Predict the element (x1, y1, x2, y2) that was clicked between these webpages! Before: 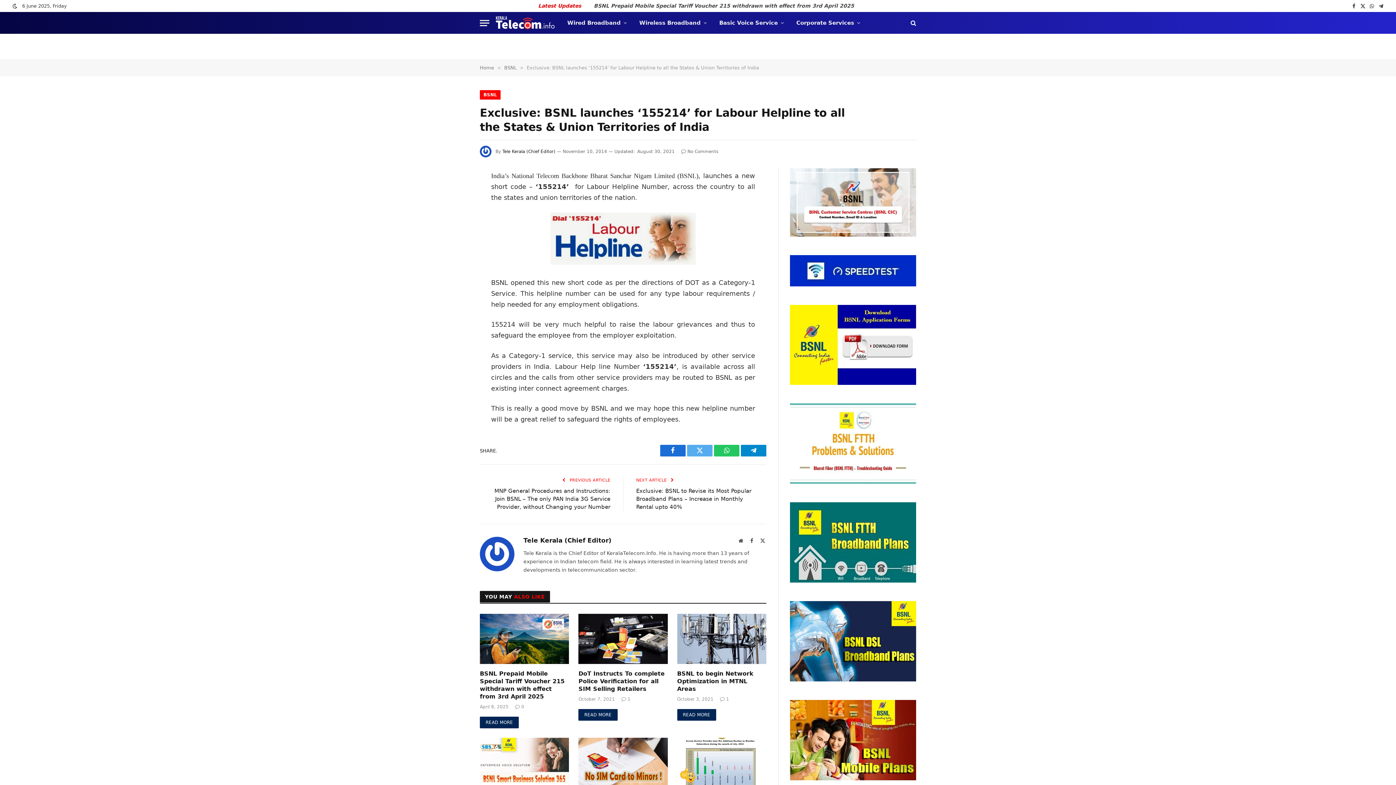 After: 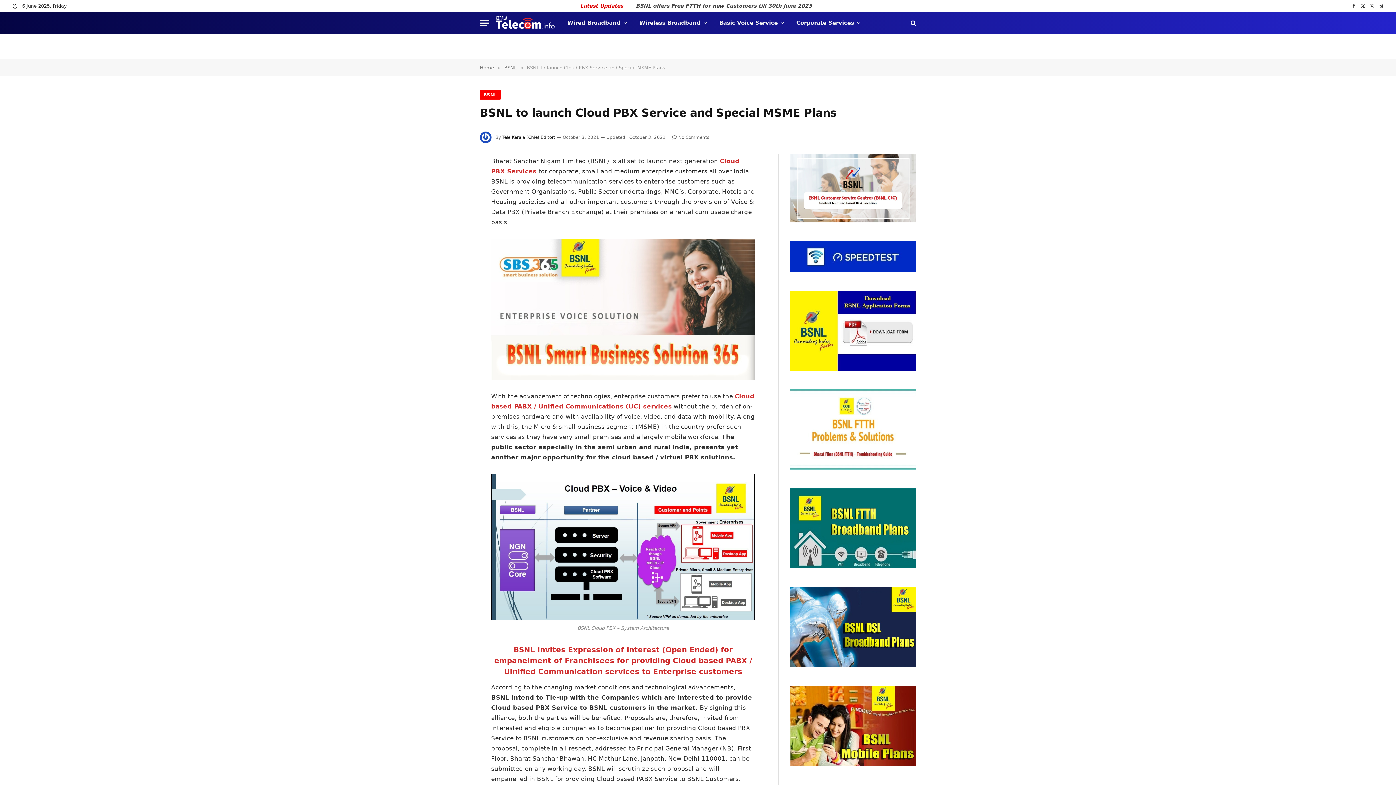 Action: bbox: (480, 738, 569, 788)